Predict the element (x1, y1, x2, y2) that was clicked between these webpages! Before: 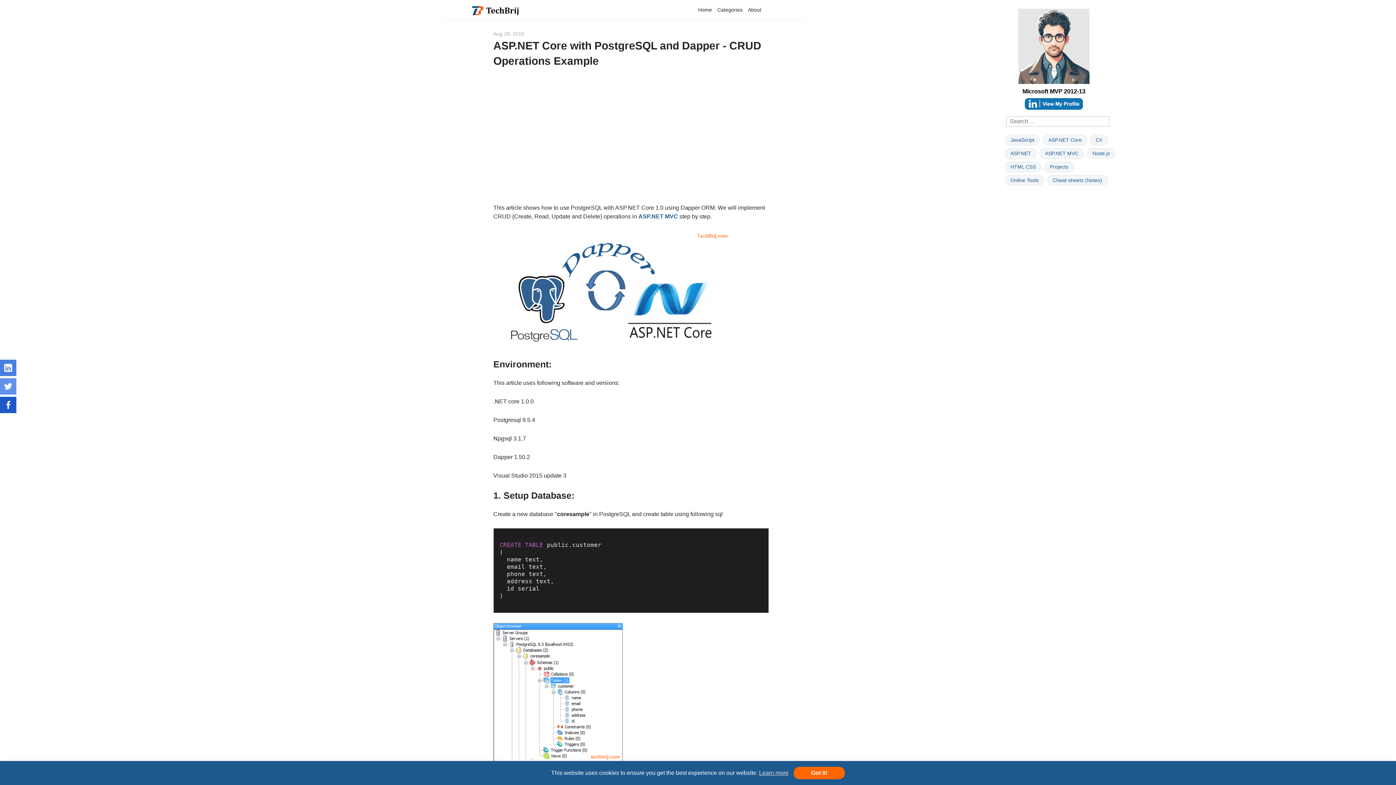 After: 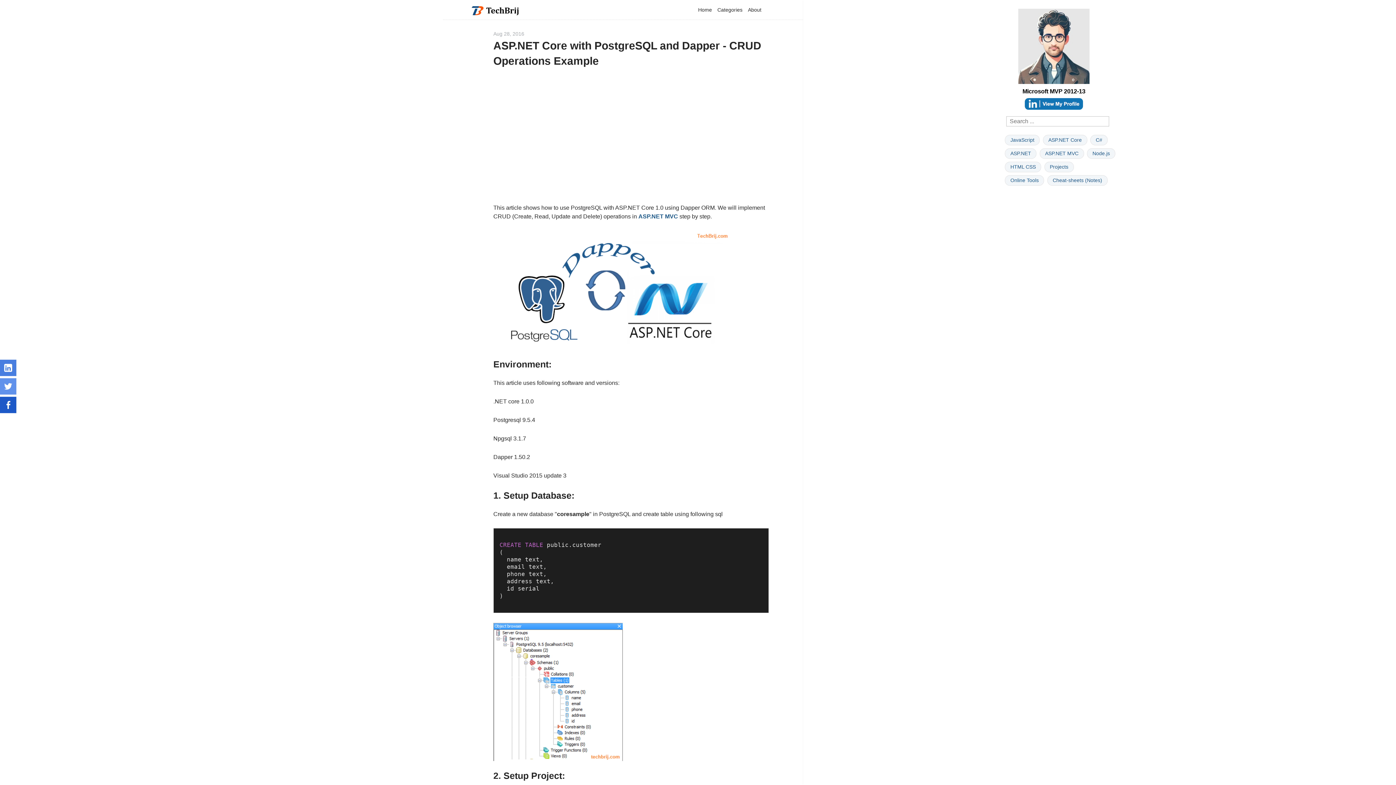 Action: bbox: (793, 767, 845, 779) label: Got it!